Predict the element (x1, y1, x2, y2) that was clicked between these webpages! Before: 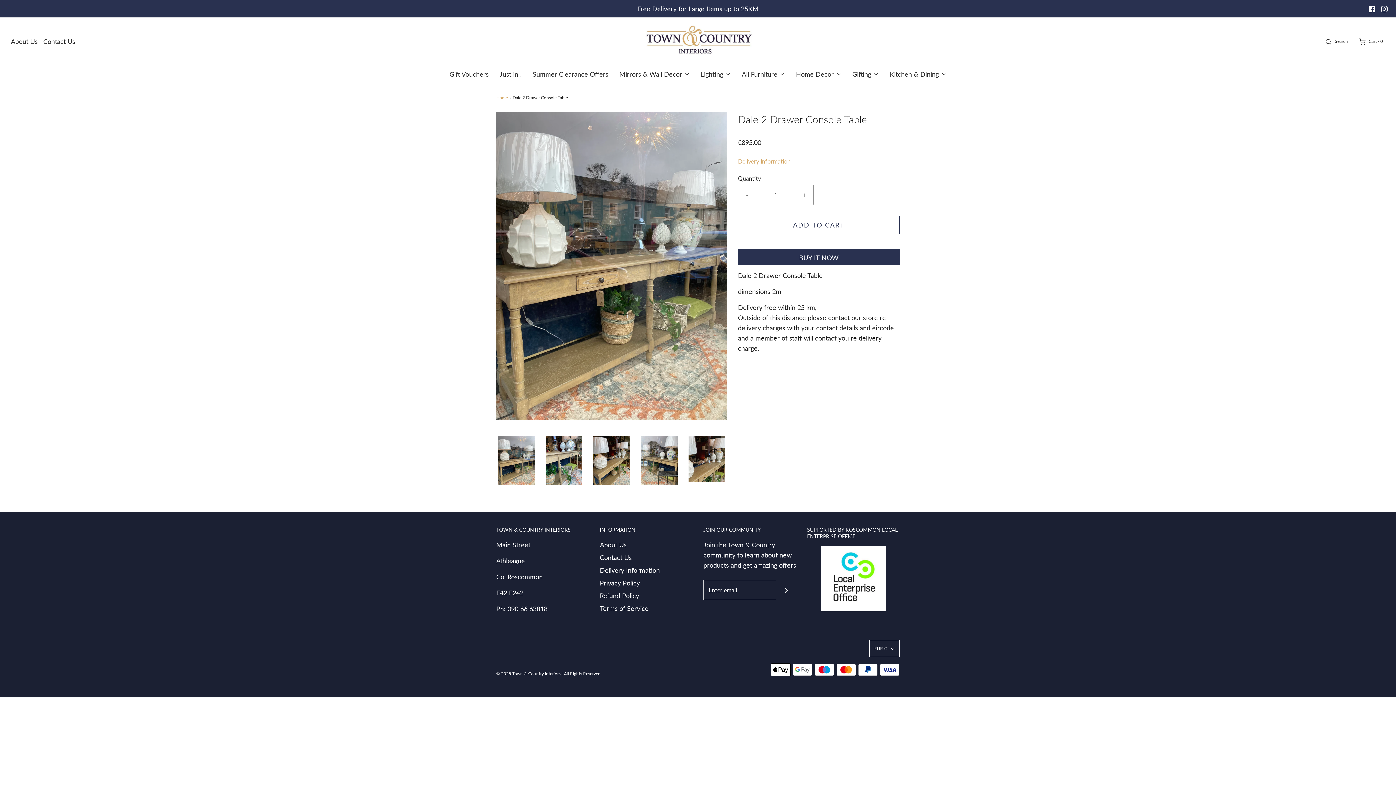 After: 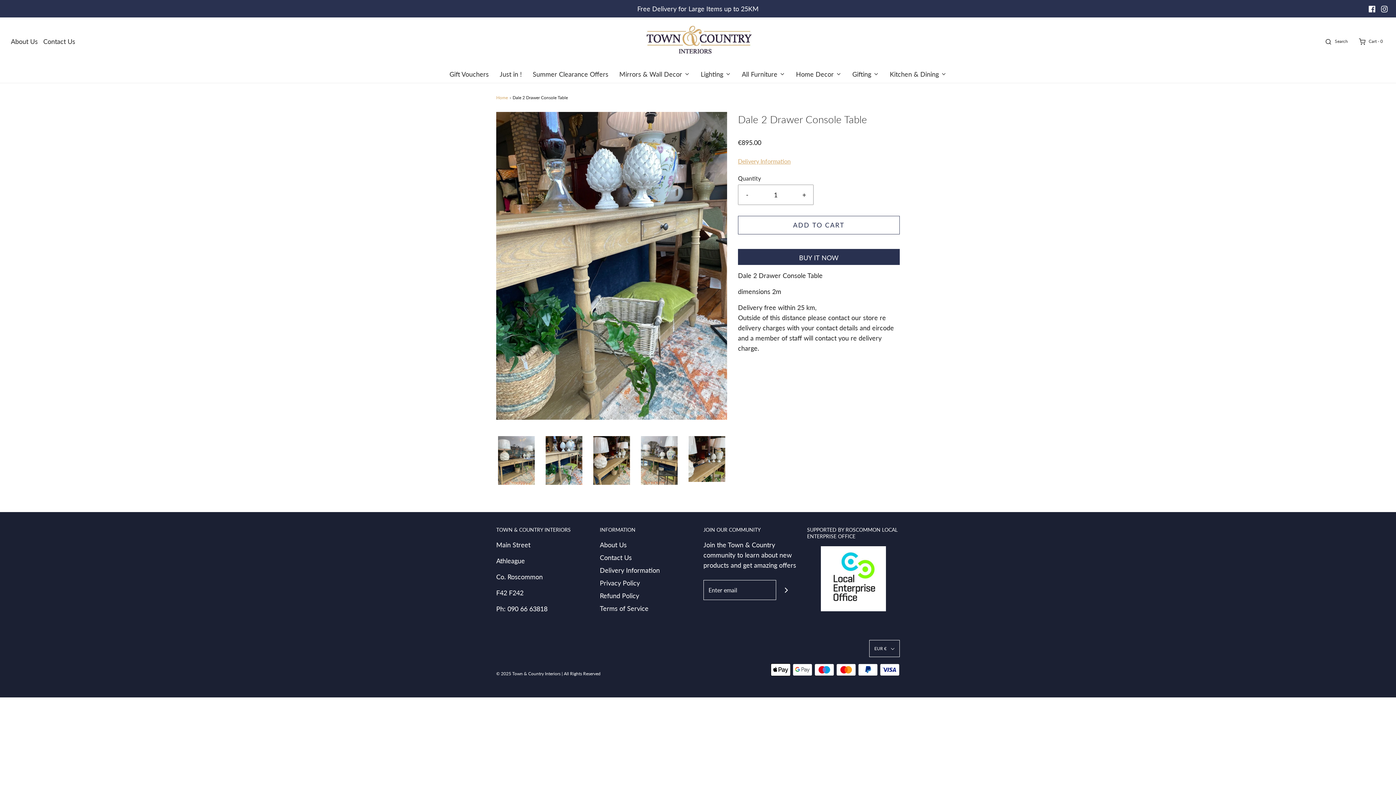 Action: bbox: (545, 436, 582, 485) label: 
            
                Load image into Gallery viewer, Dale 2 Drawer Console Table
            
        